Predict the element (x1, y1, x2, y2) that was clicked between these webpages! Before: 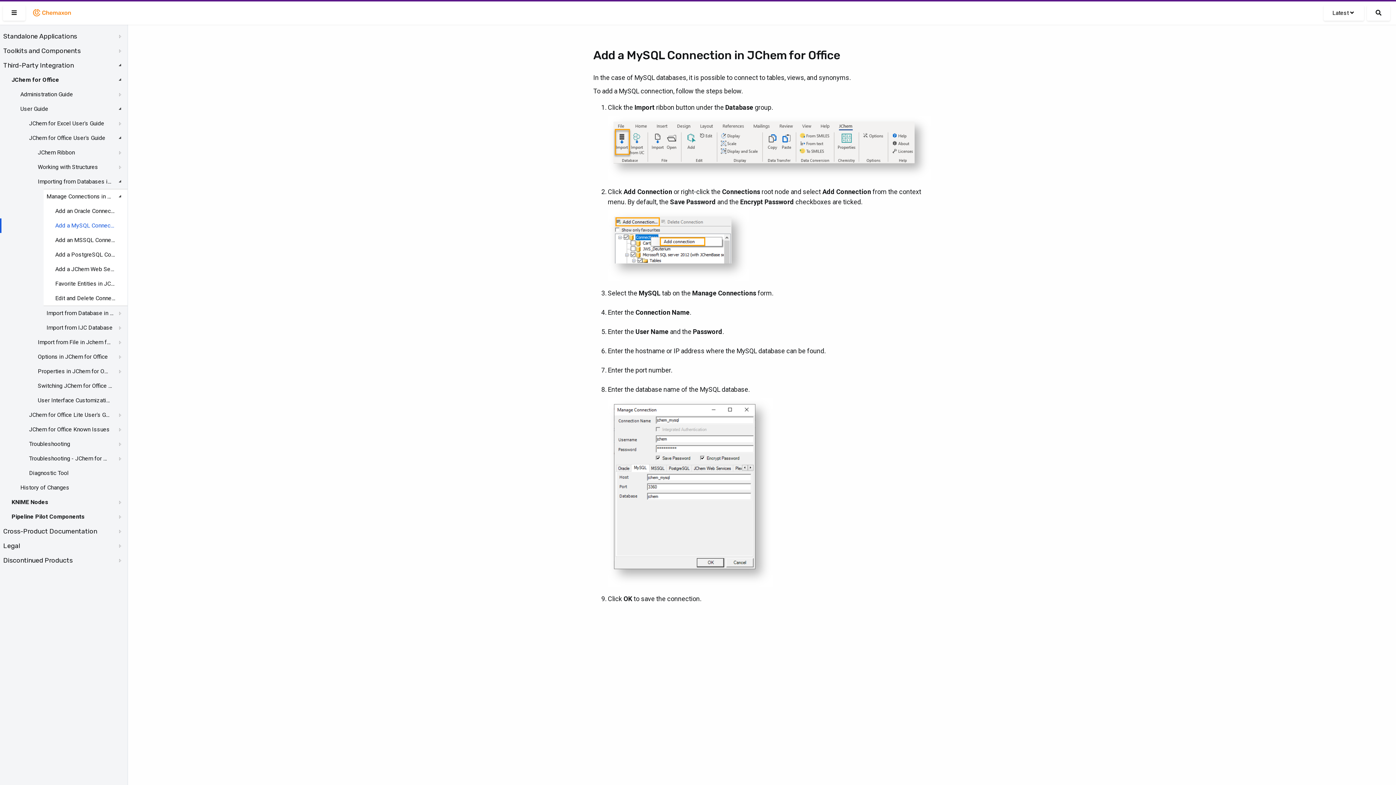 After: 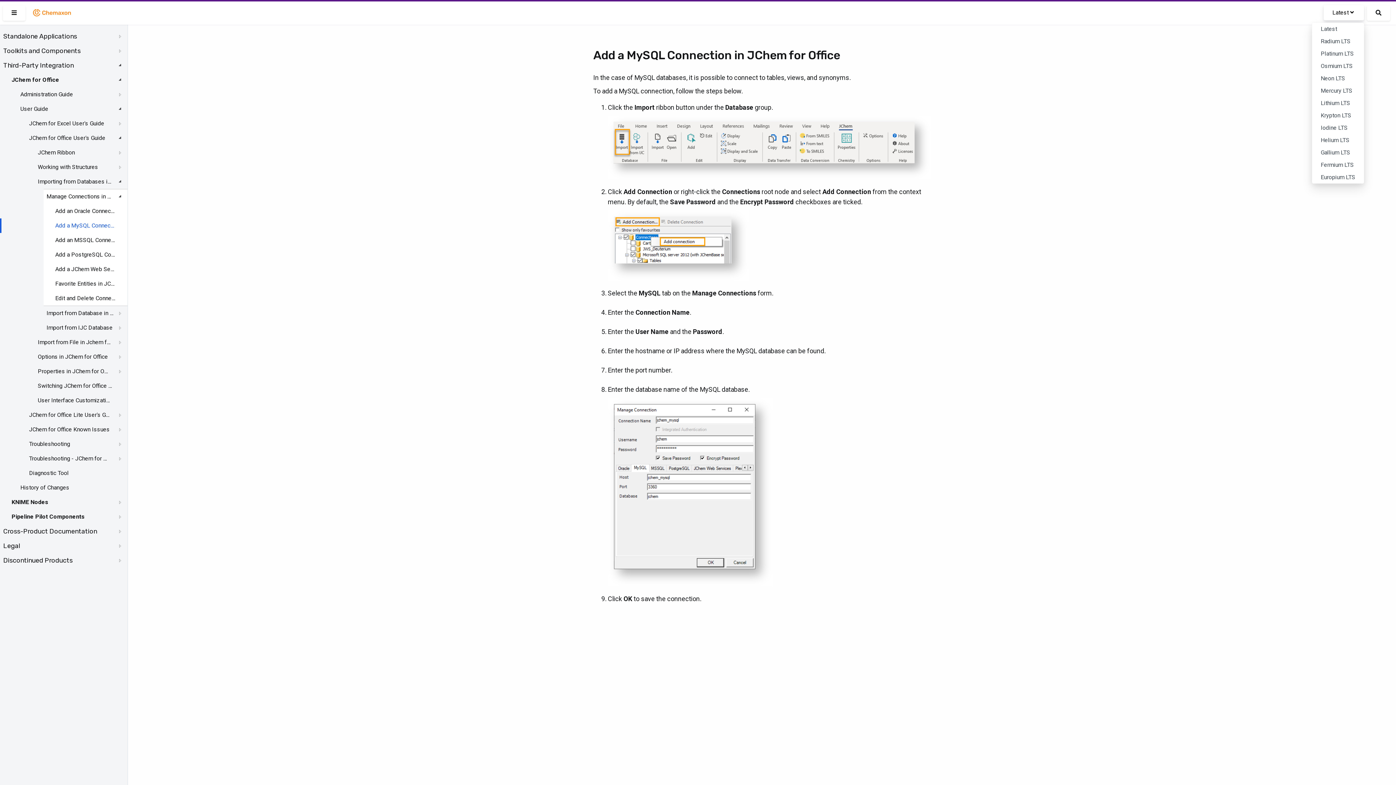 Action: bbox: (1324, 5, 1364, 20) label: Latest